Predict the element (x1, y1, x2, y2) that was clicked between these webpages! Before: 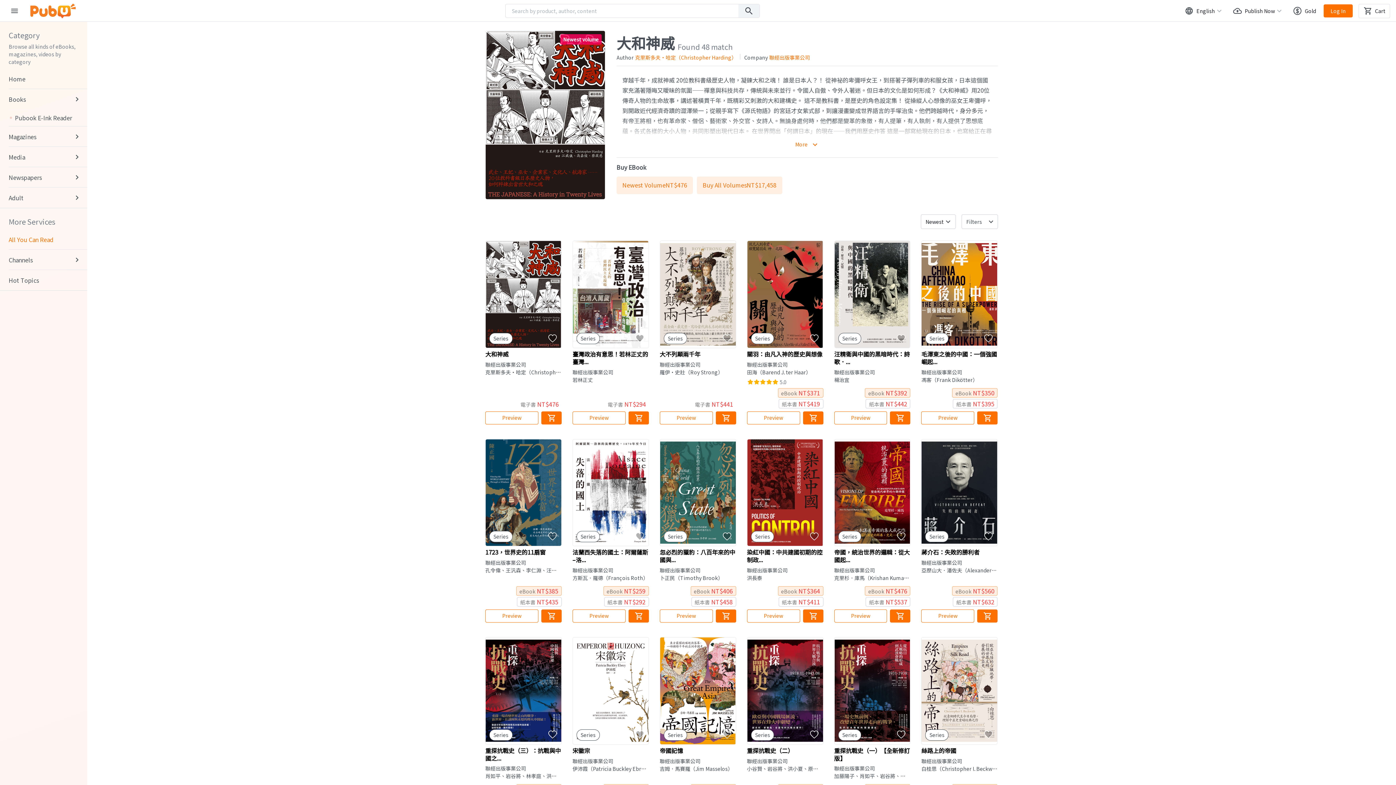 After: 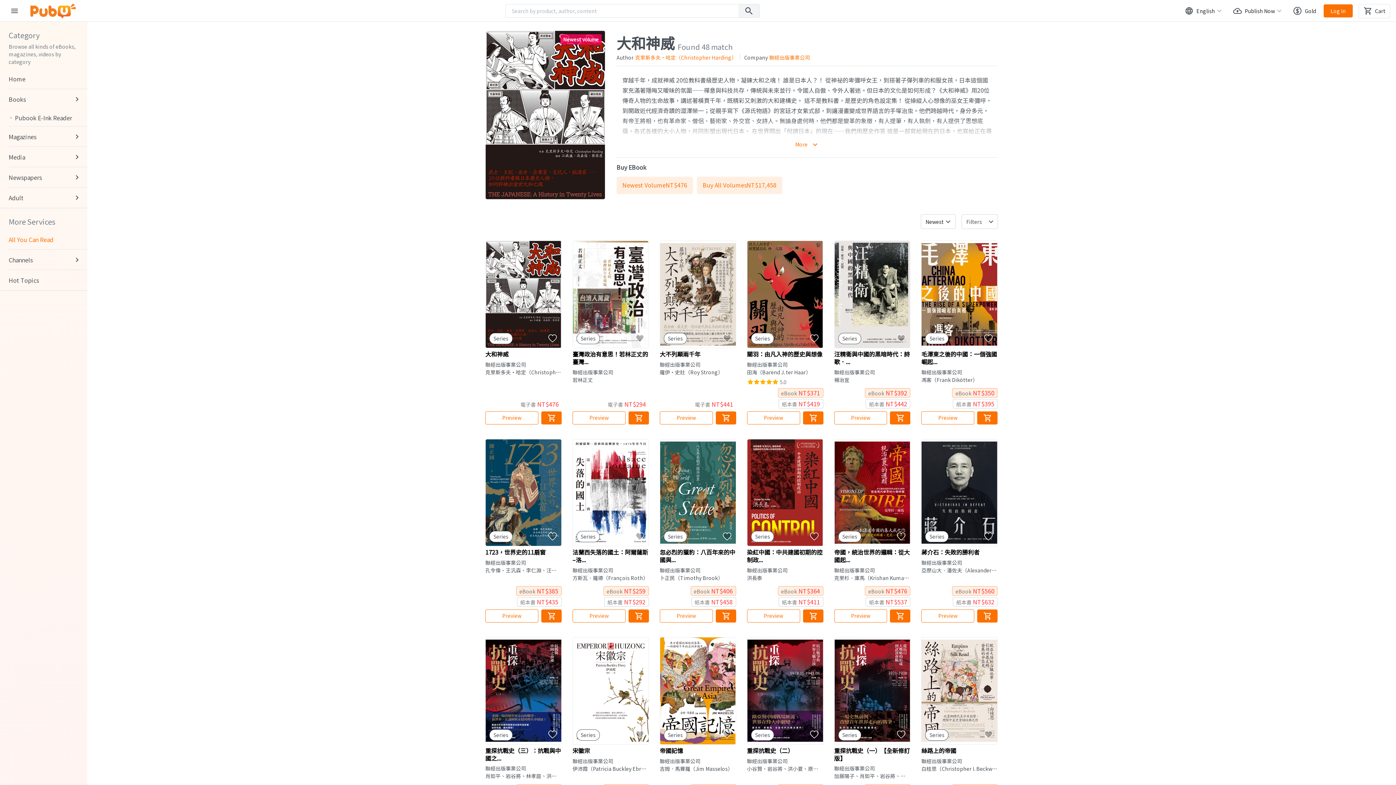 Action: label: Series bbox: (838, 531, 861, 542)